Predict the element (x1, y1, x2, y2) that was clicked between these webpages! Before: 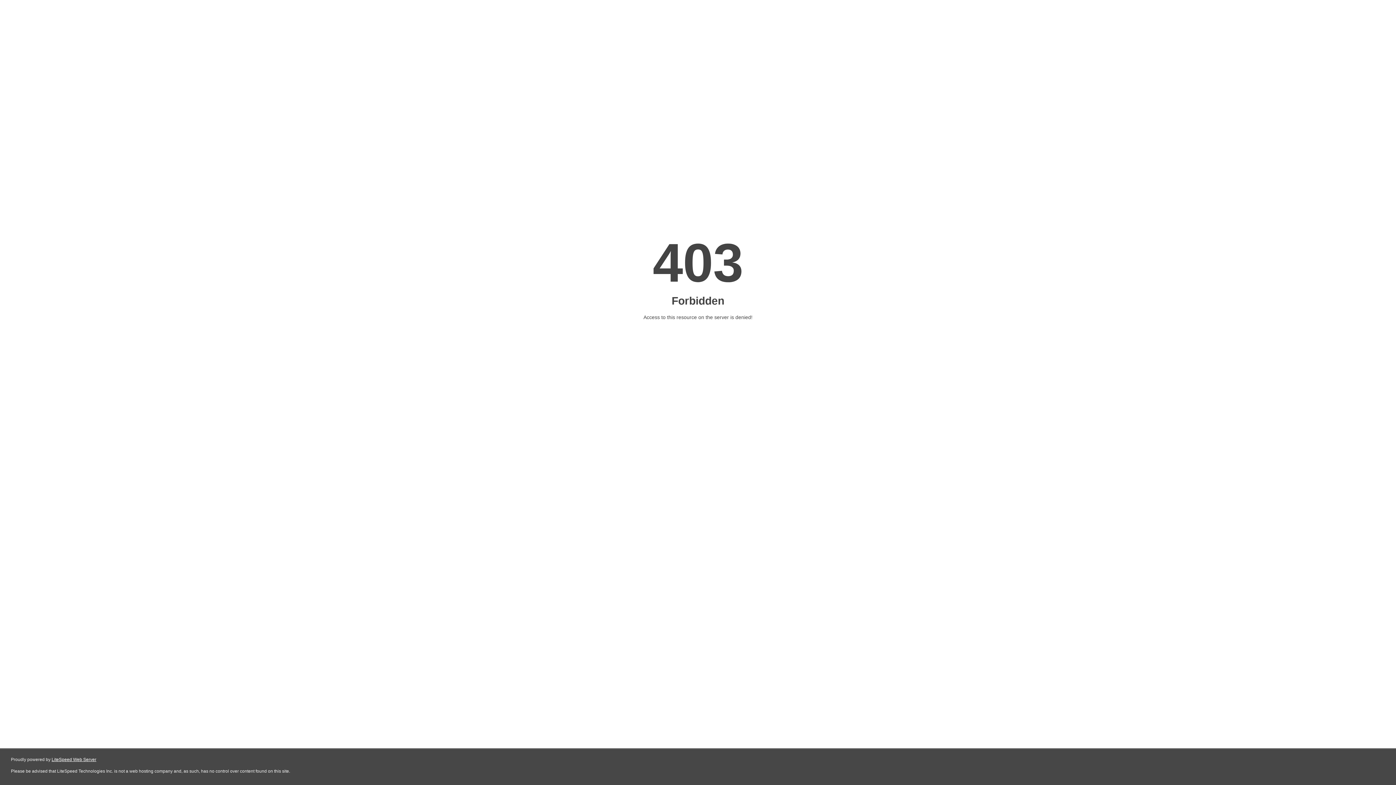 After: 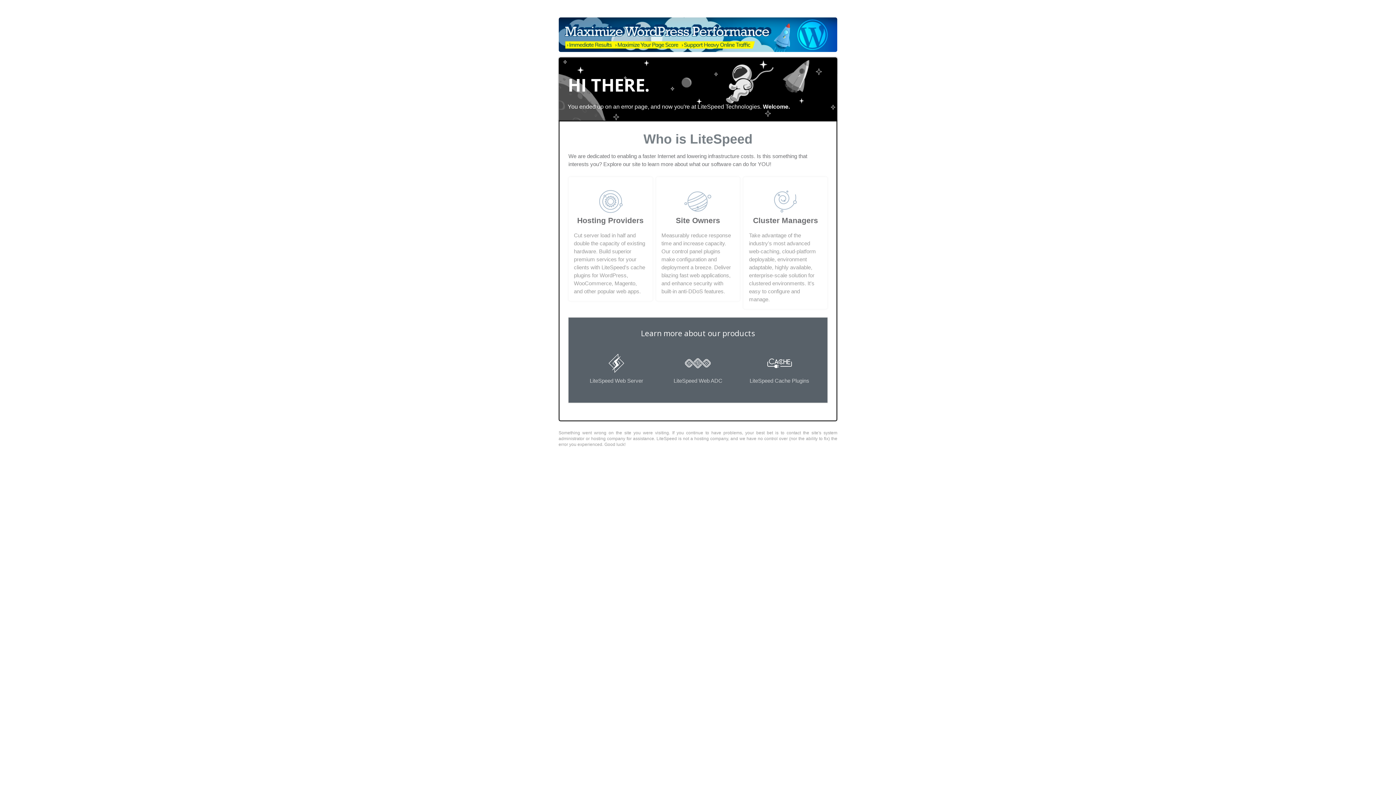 Action: label: LiteSpeed Web Server bbox: (51, 757, 96, 762)